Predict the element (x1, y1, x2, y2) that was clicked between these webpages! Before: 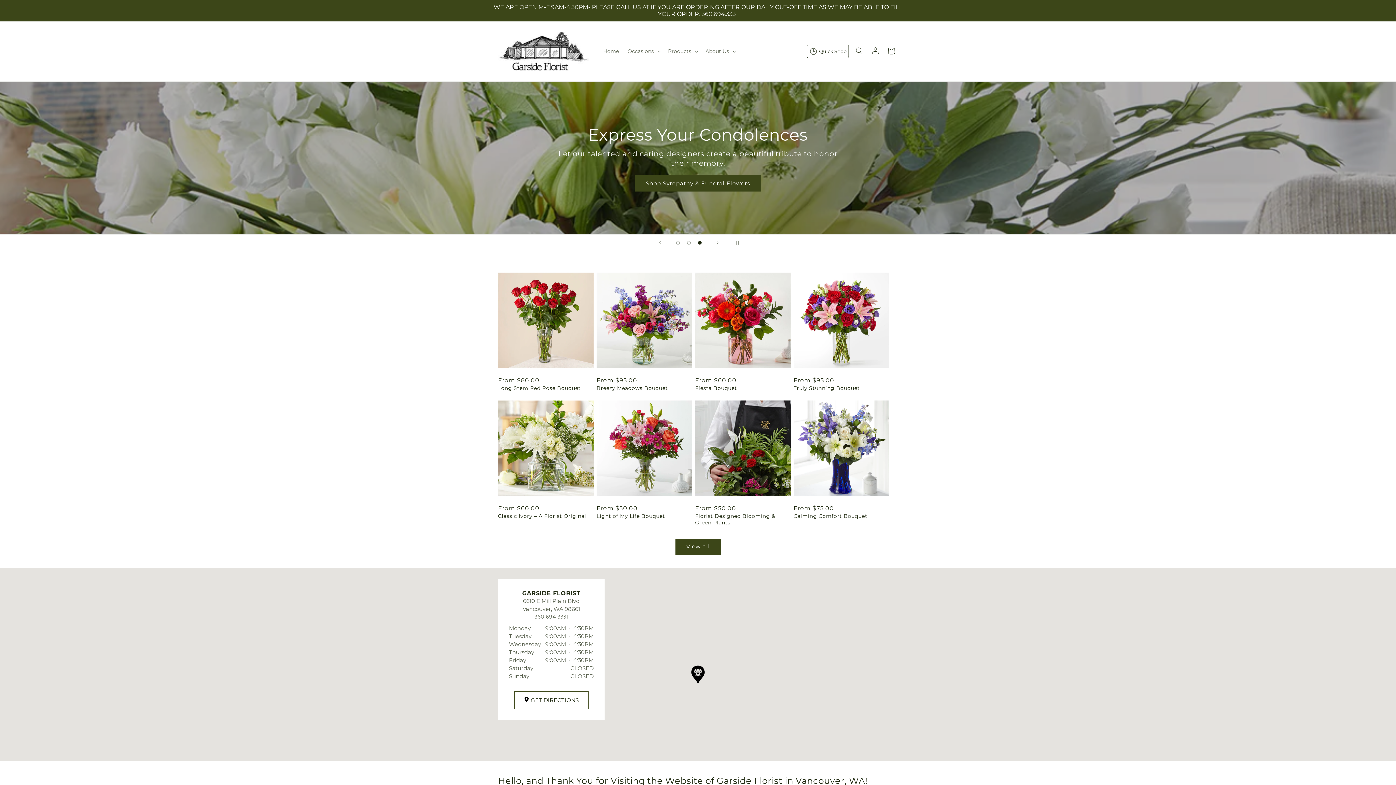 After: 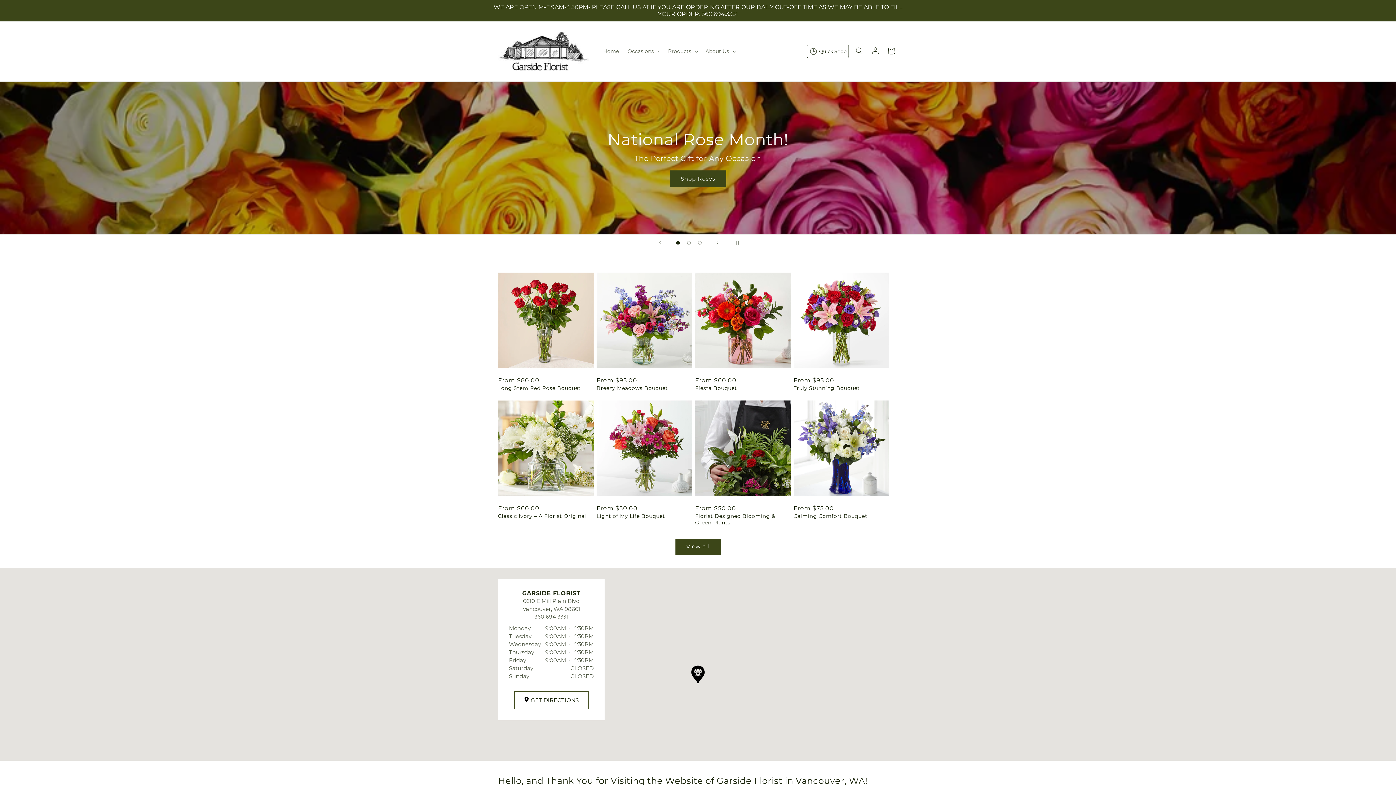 Action: bbox: (672, 237, 683, 248) label: Load slide 1 of 3